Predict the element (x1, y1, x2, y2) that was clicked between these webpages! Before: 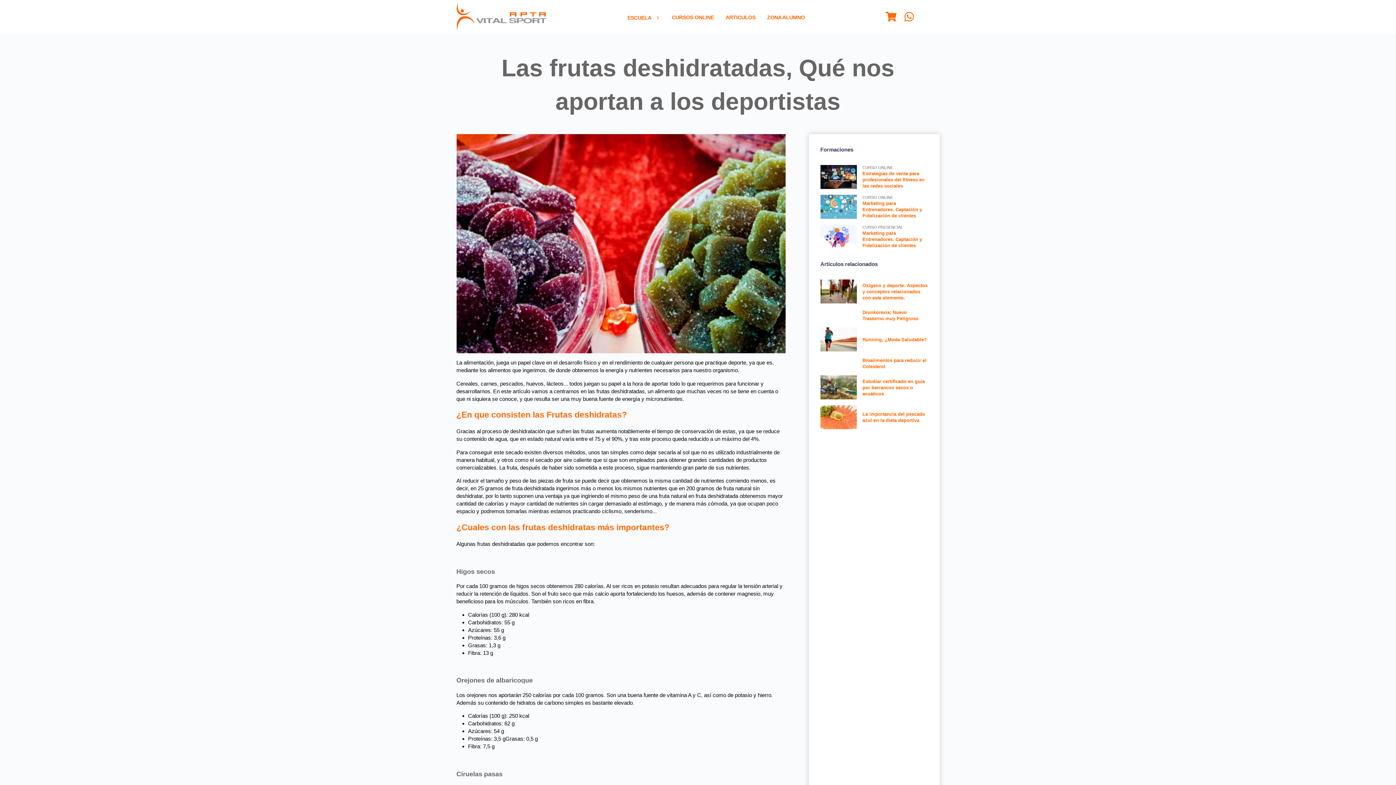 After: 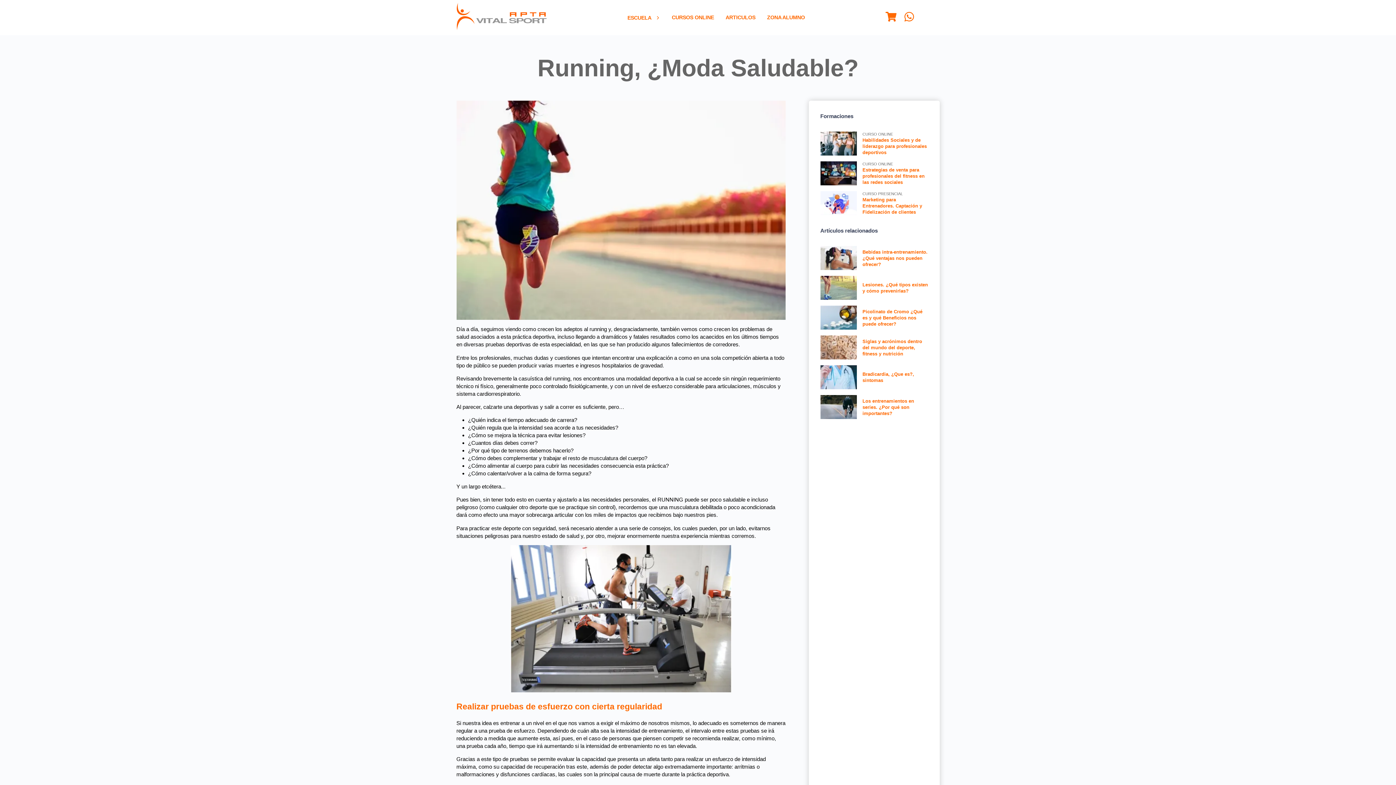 Action: bbox: (862, 336, 928, 342) label: Running, ¿Moda Saludable?